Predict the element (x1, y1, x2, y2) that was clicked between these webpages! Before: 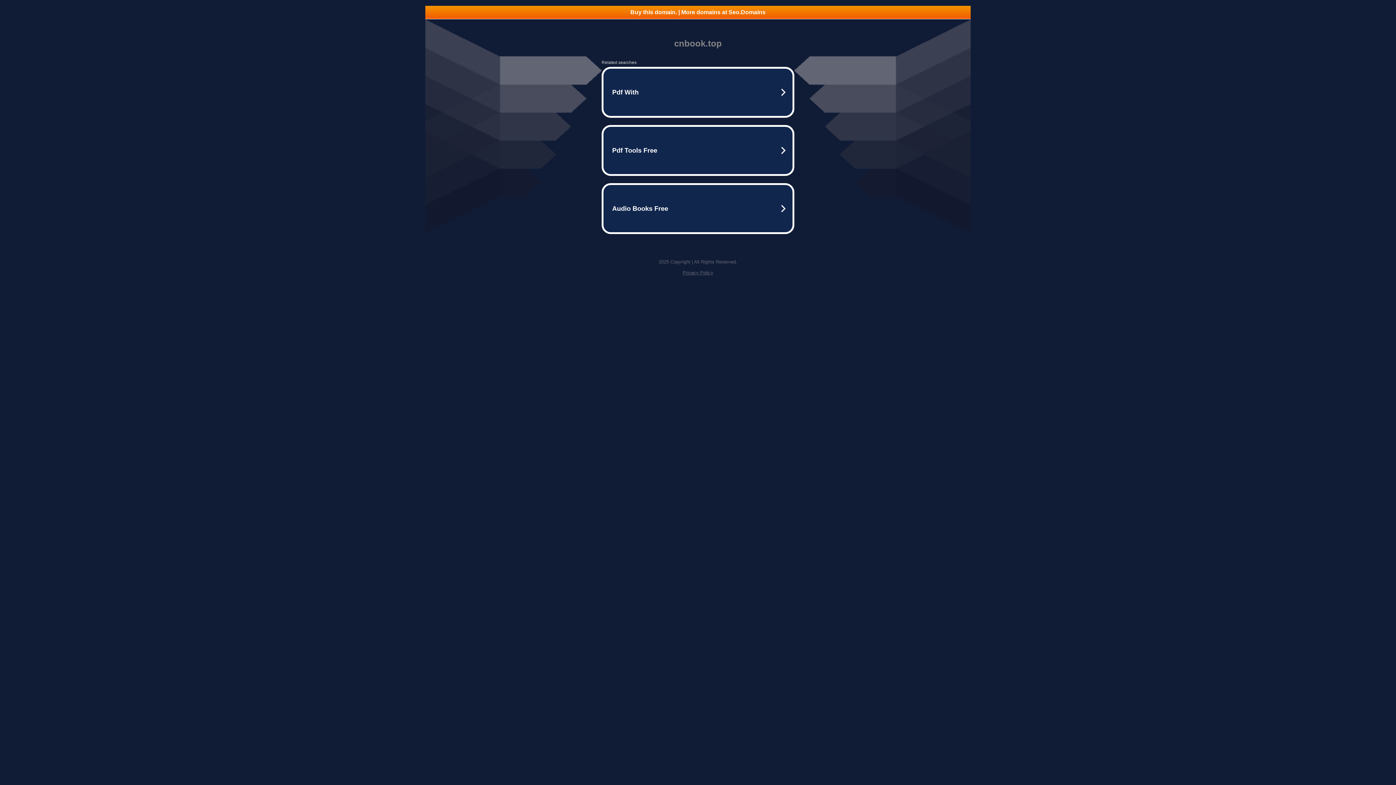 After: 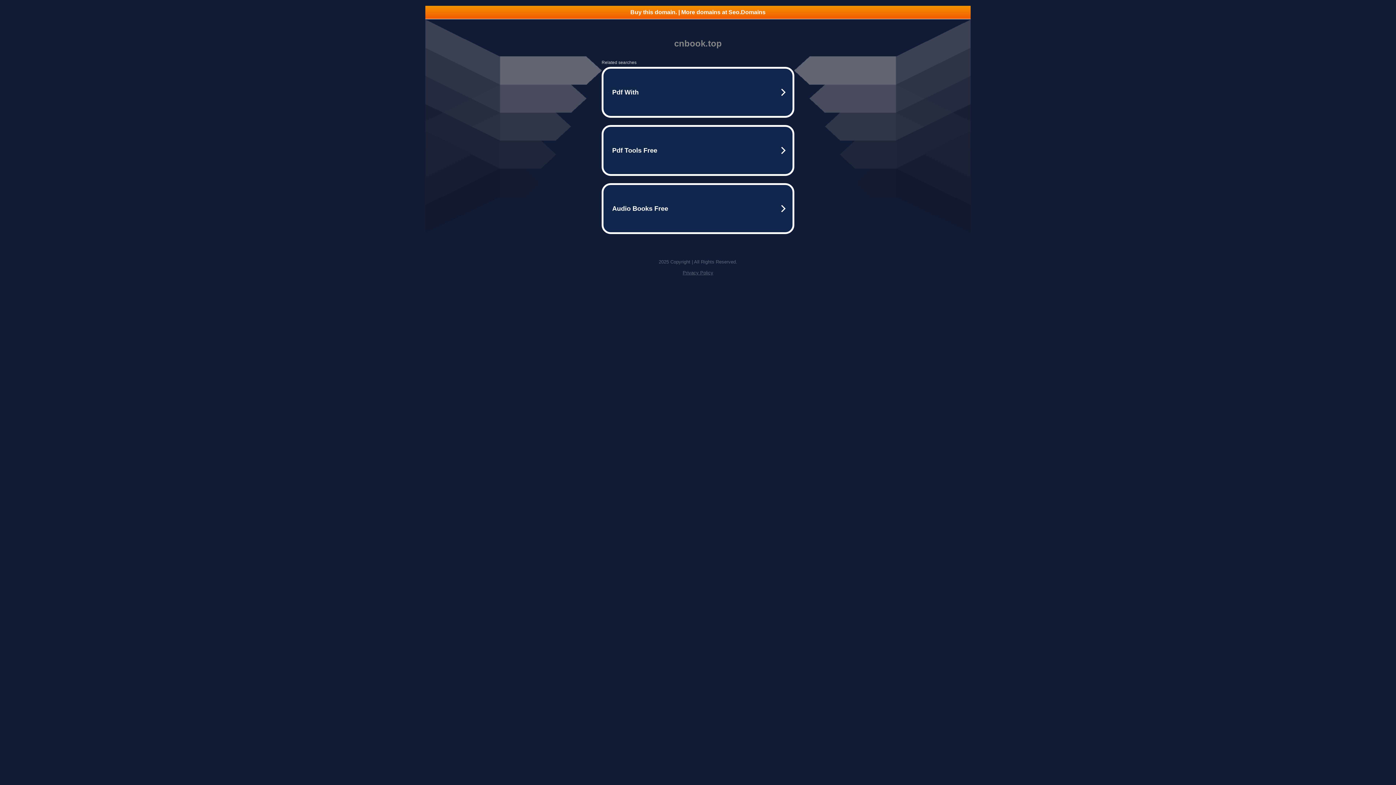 Action: label: Privacy Policy bbox: (682, 270, 713, 275)